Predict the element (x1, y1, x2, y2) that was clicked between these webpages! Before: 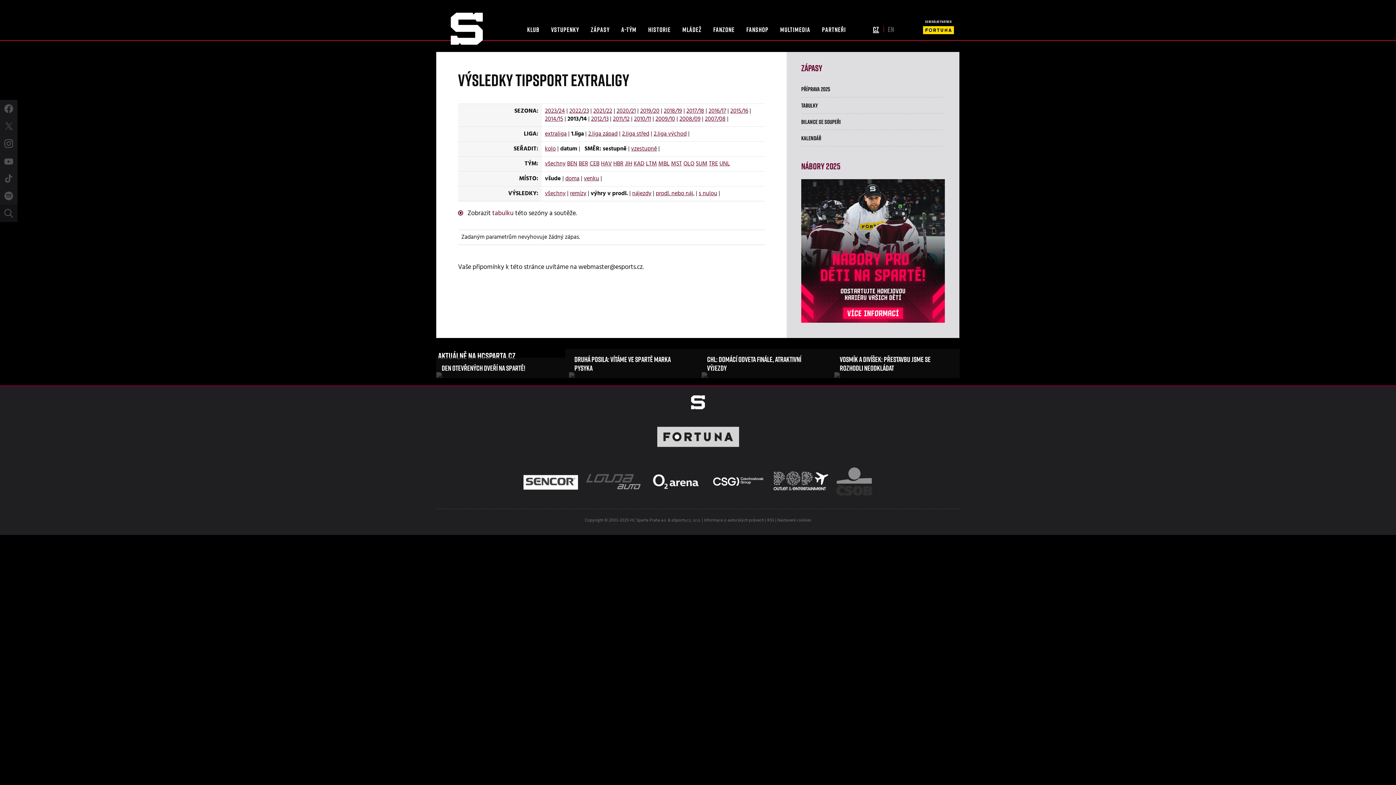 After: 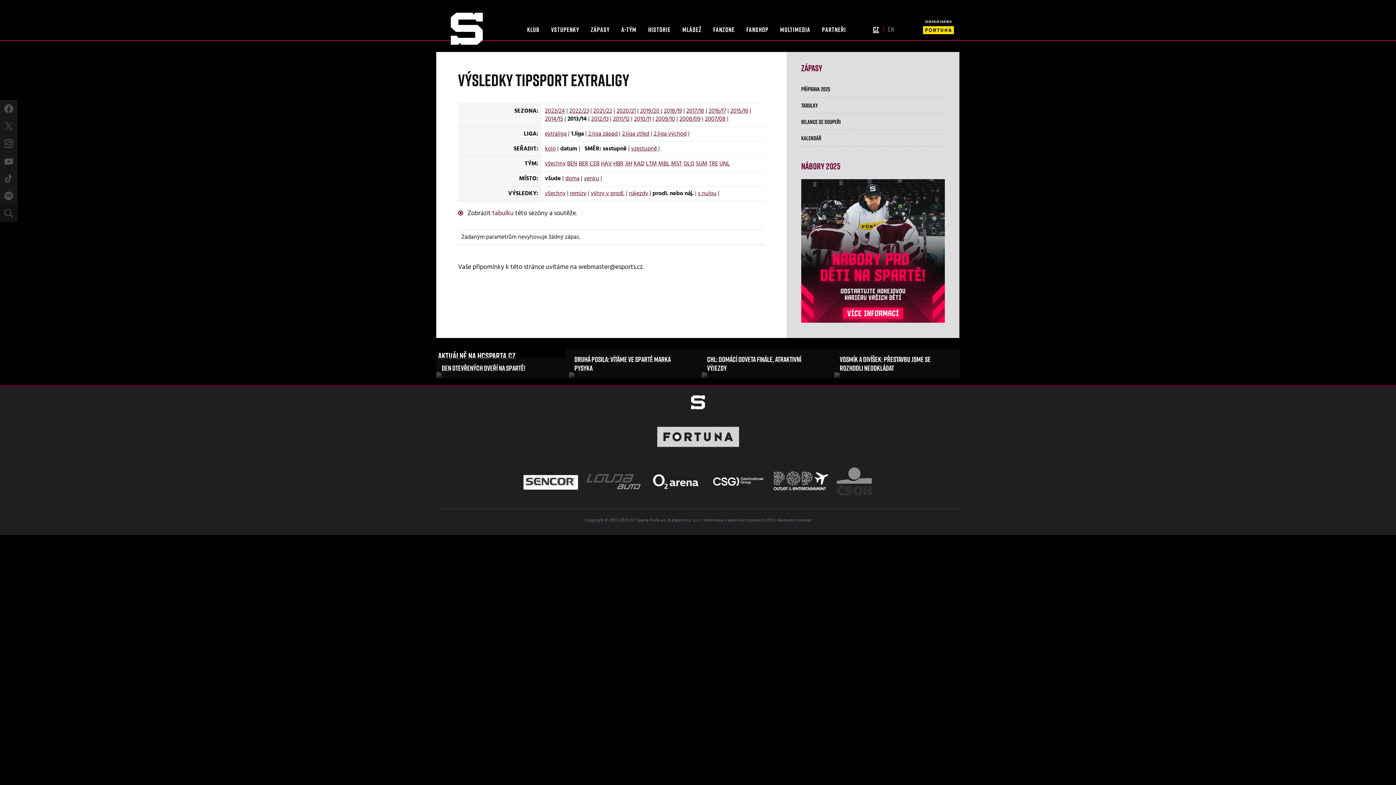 Action: bbox: (656, 189, 694, 198) label: prodl. nebo náj.